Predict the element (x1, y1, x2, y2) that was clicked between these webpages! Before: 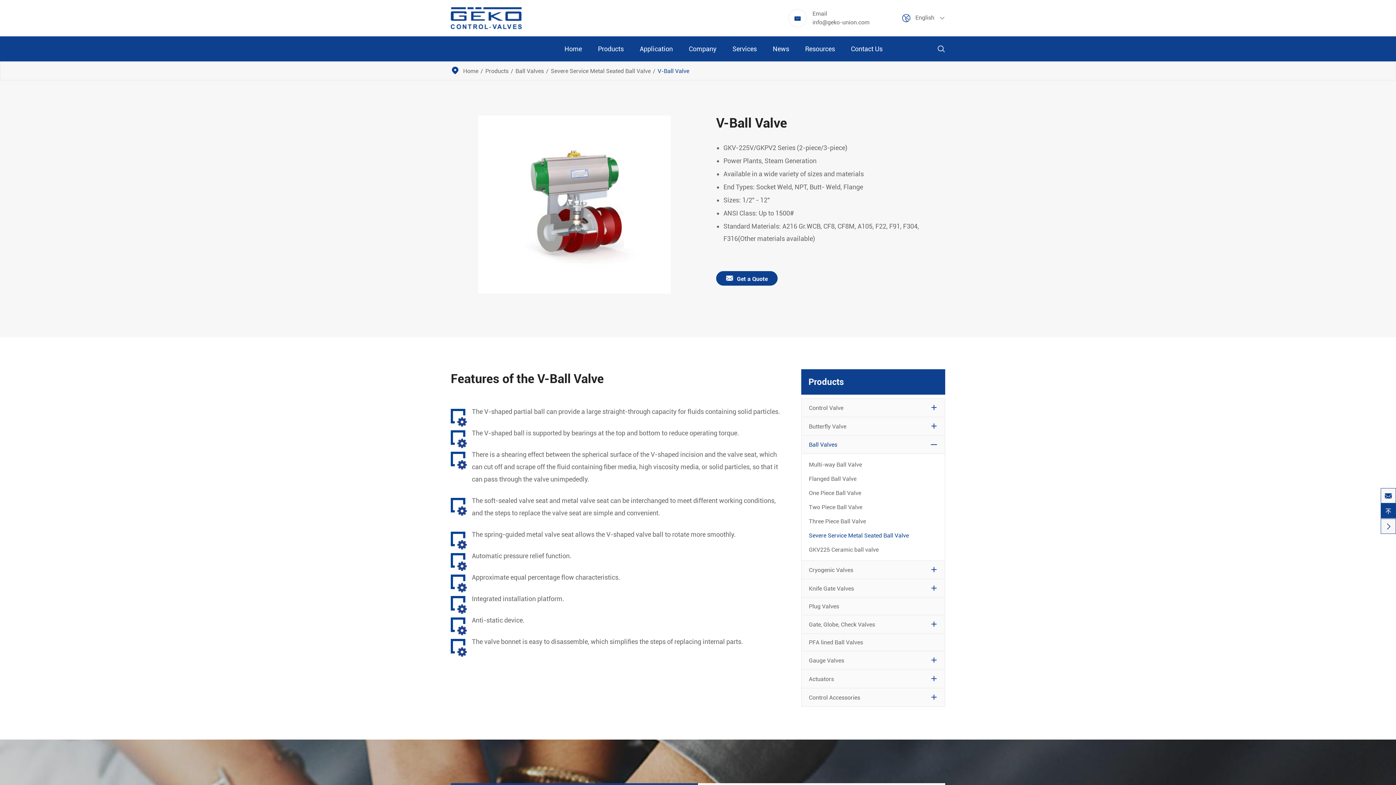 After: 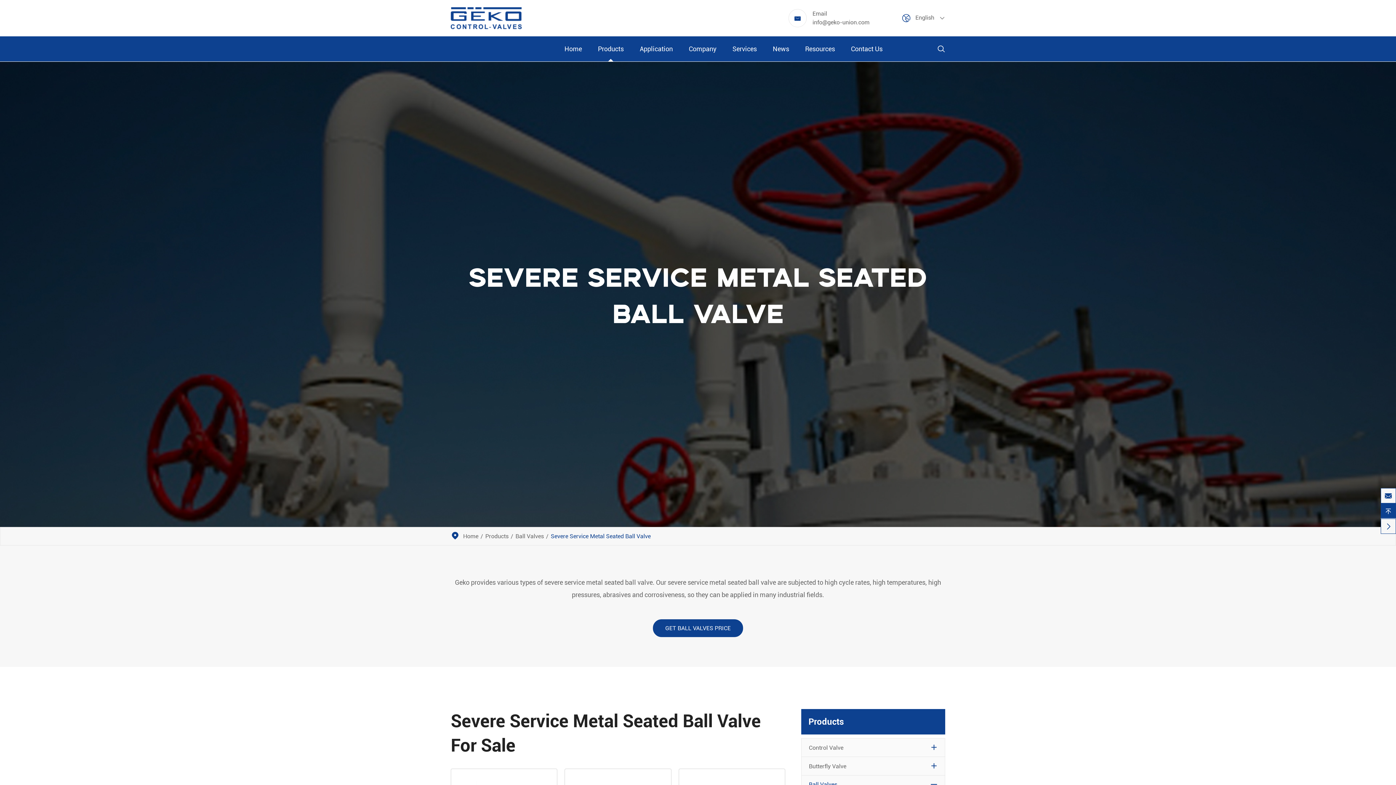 Action: bbox: (809, 532, 909, 539) label: Severe Service Metal Seated Ball Valve